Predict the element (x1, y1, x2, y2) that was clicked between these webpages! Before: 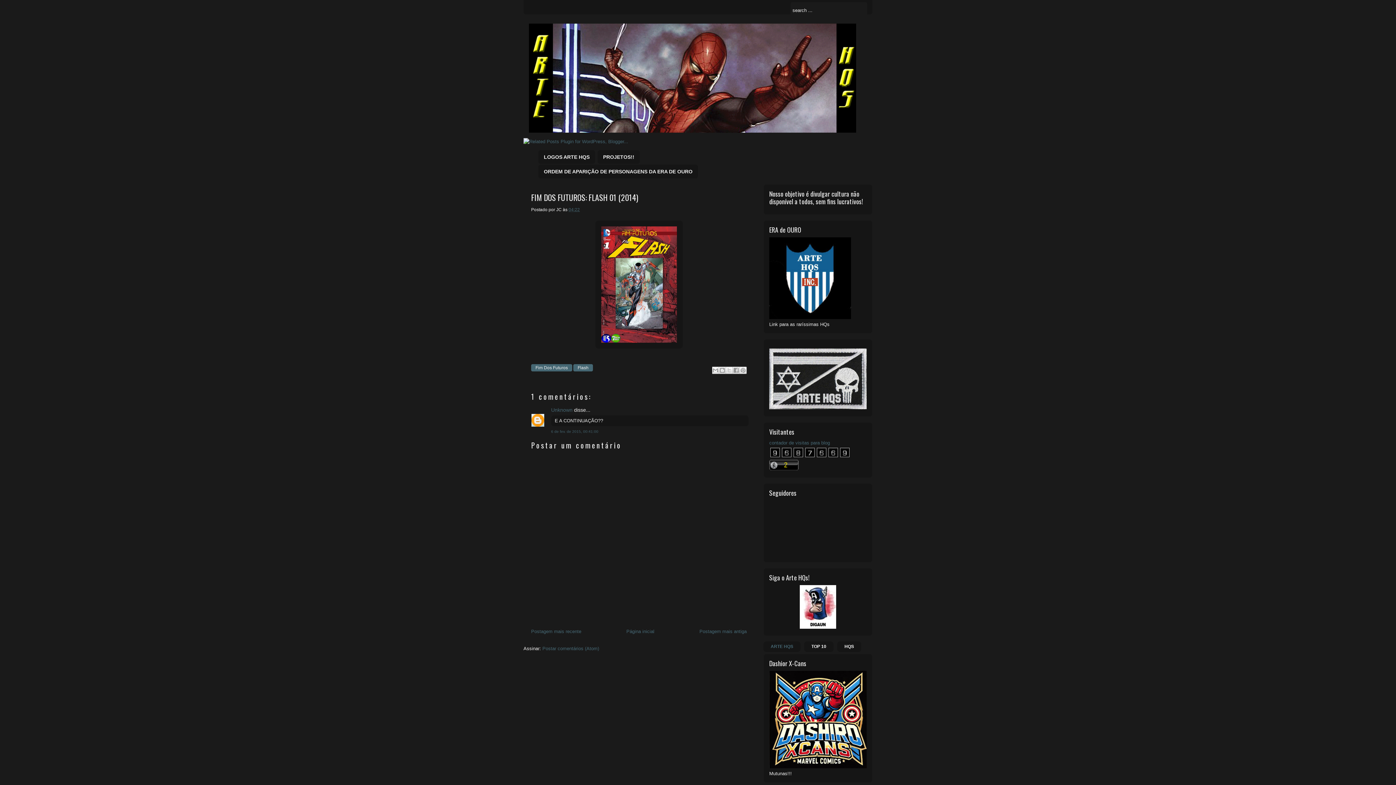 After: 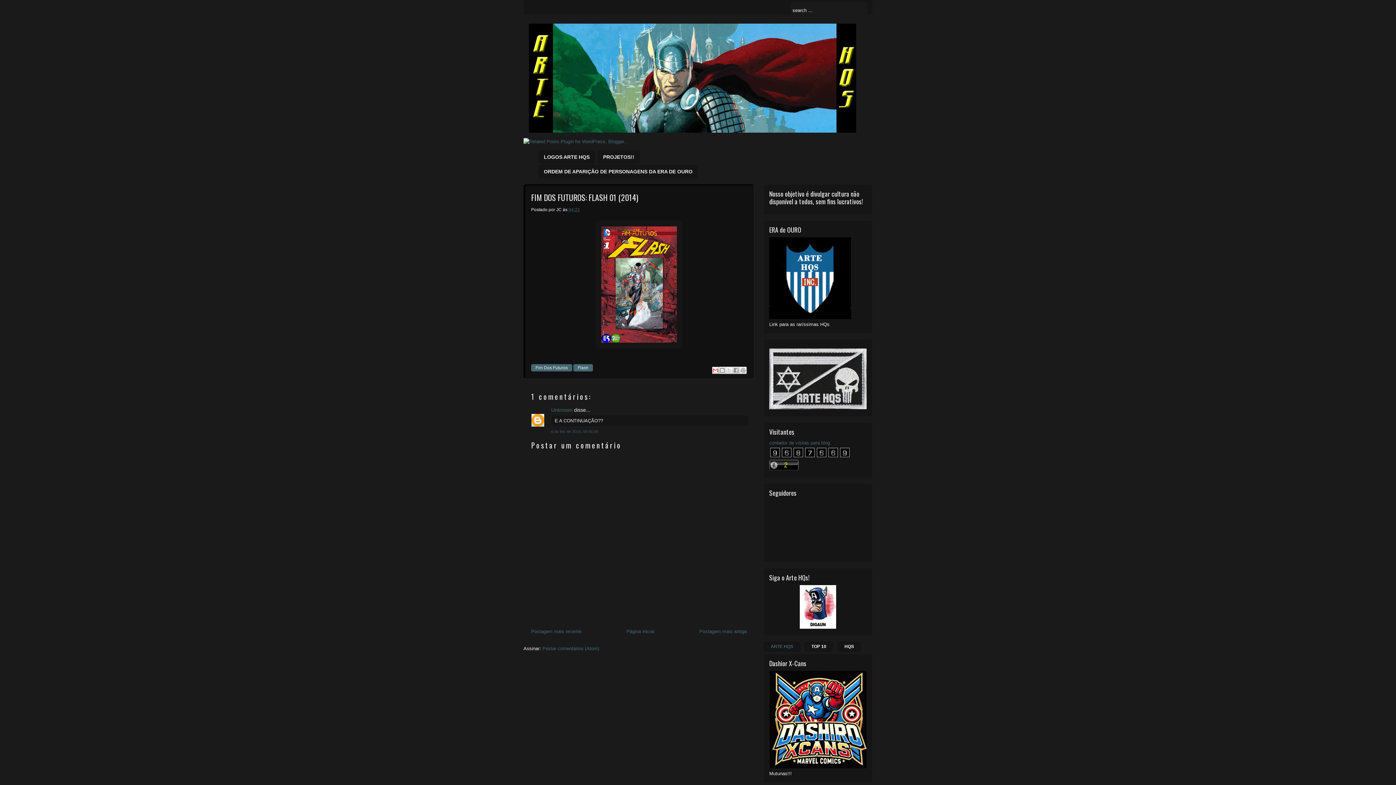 Action: label: Enviar por e-mail bbox: (712, 366, 719, 374)